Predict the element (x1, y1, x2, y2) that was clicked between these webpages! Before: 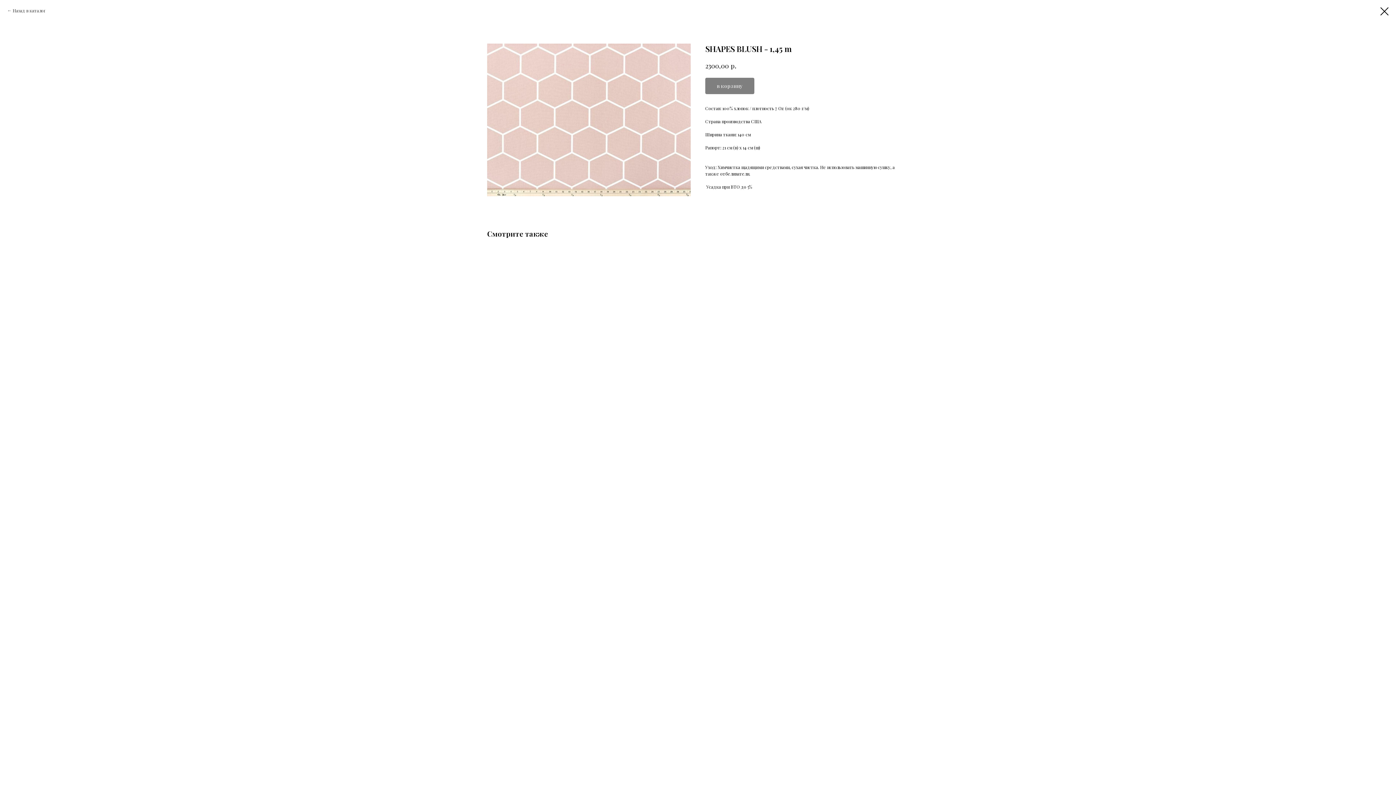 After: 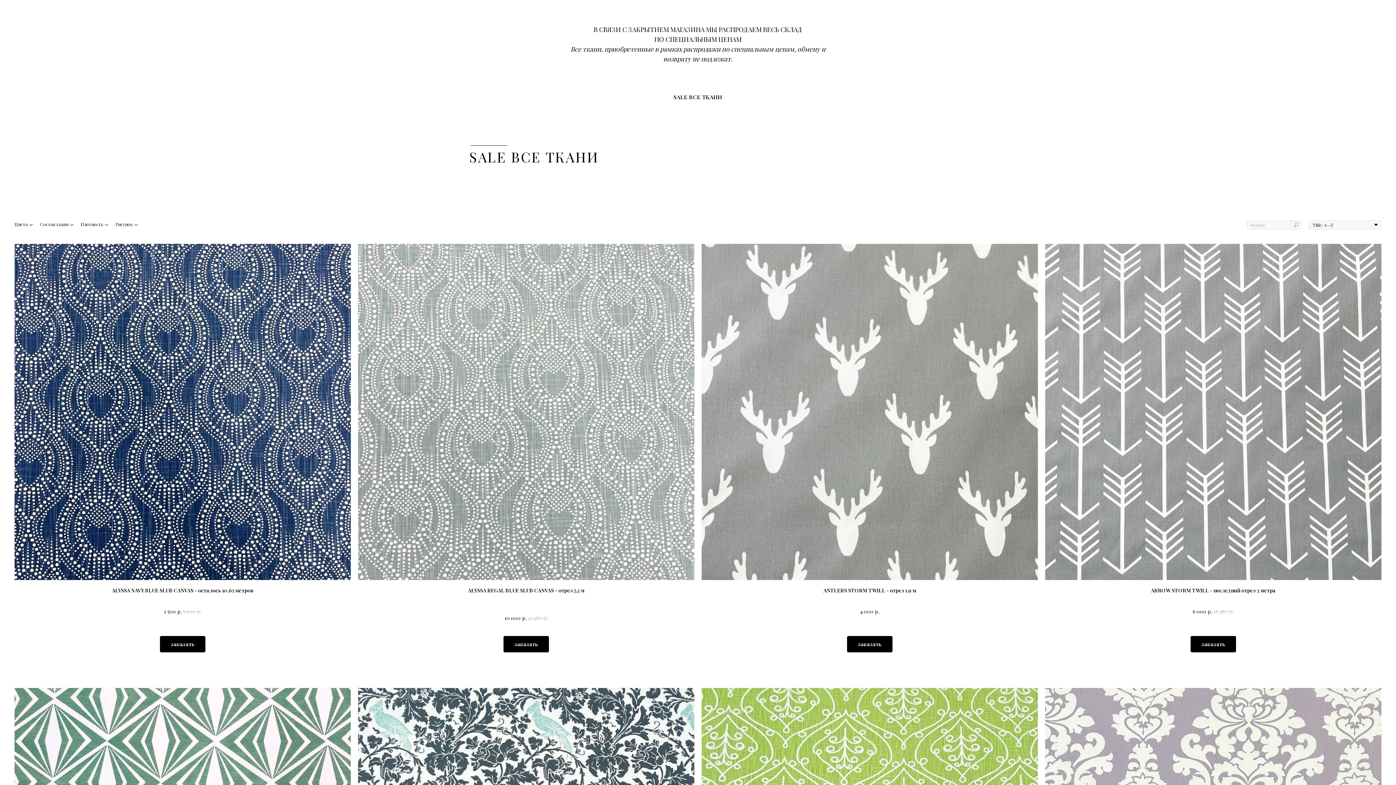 Action: bbox: (1380, 7, 1389, 15)